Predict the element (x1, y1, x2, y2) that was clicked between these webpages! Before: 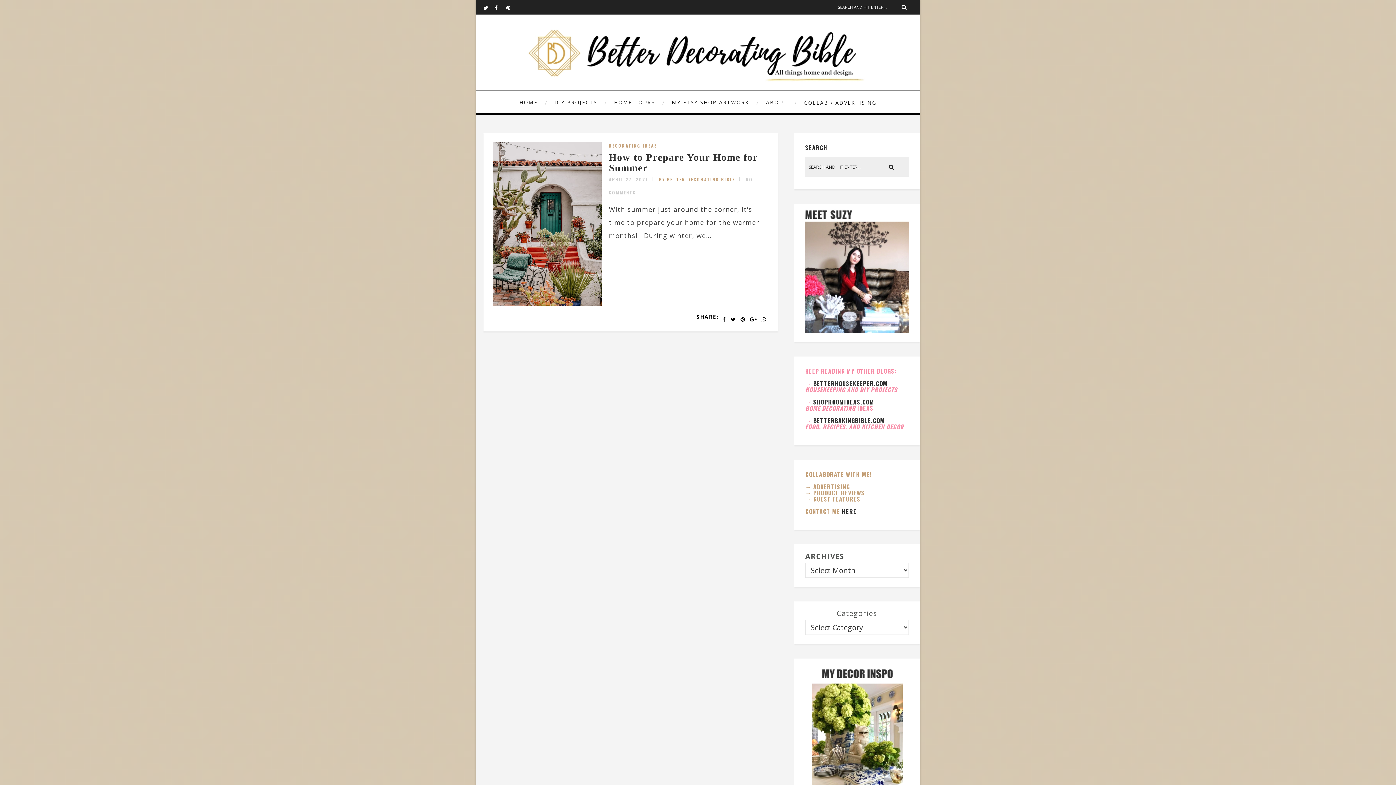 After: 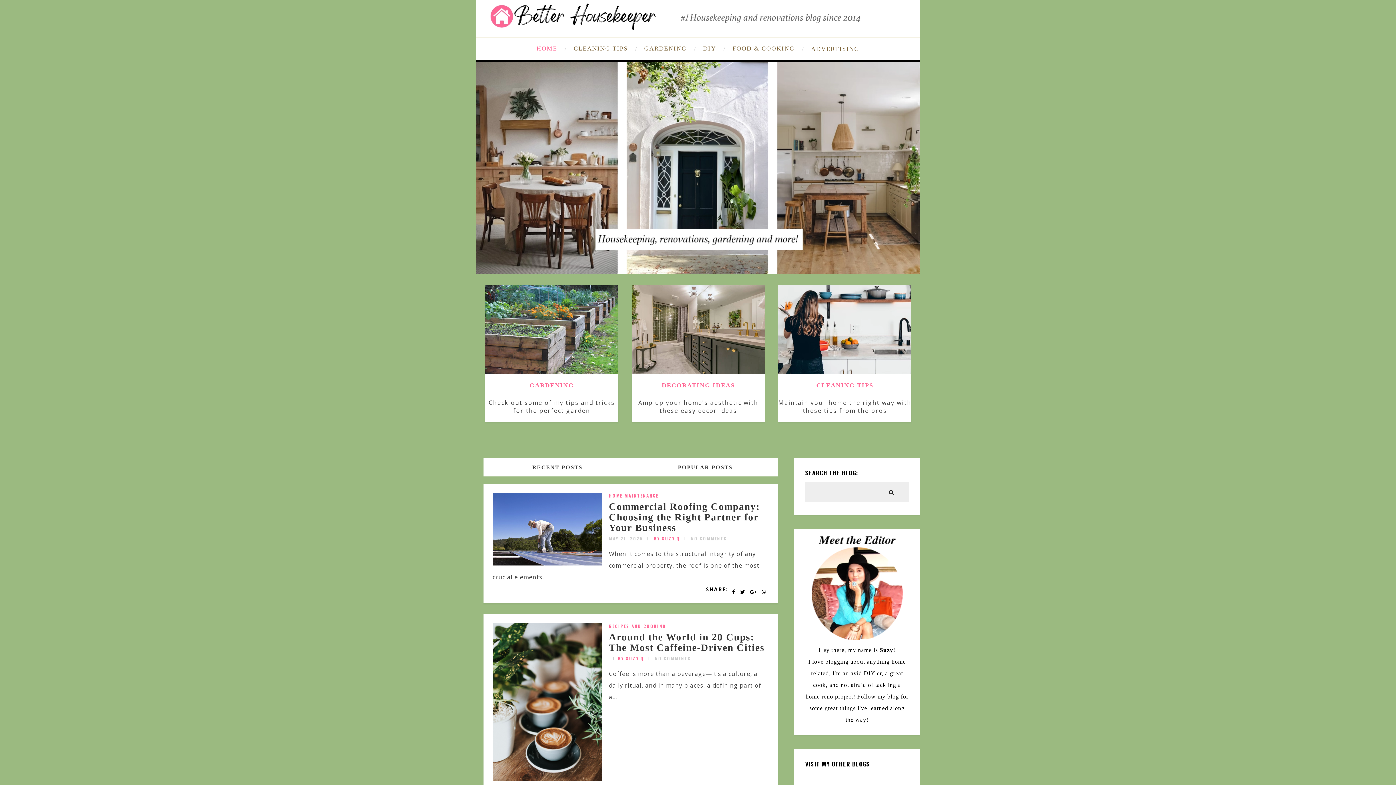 Action: bbox: (813, 379, 888, 388) label: BETTERHOUSEKEEPER.COM